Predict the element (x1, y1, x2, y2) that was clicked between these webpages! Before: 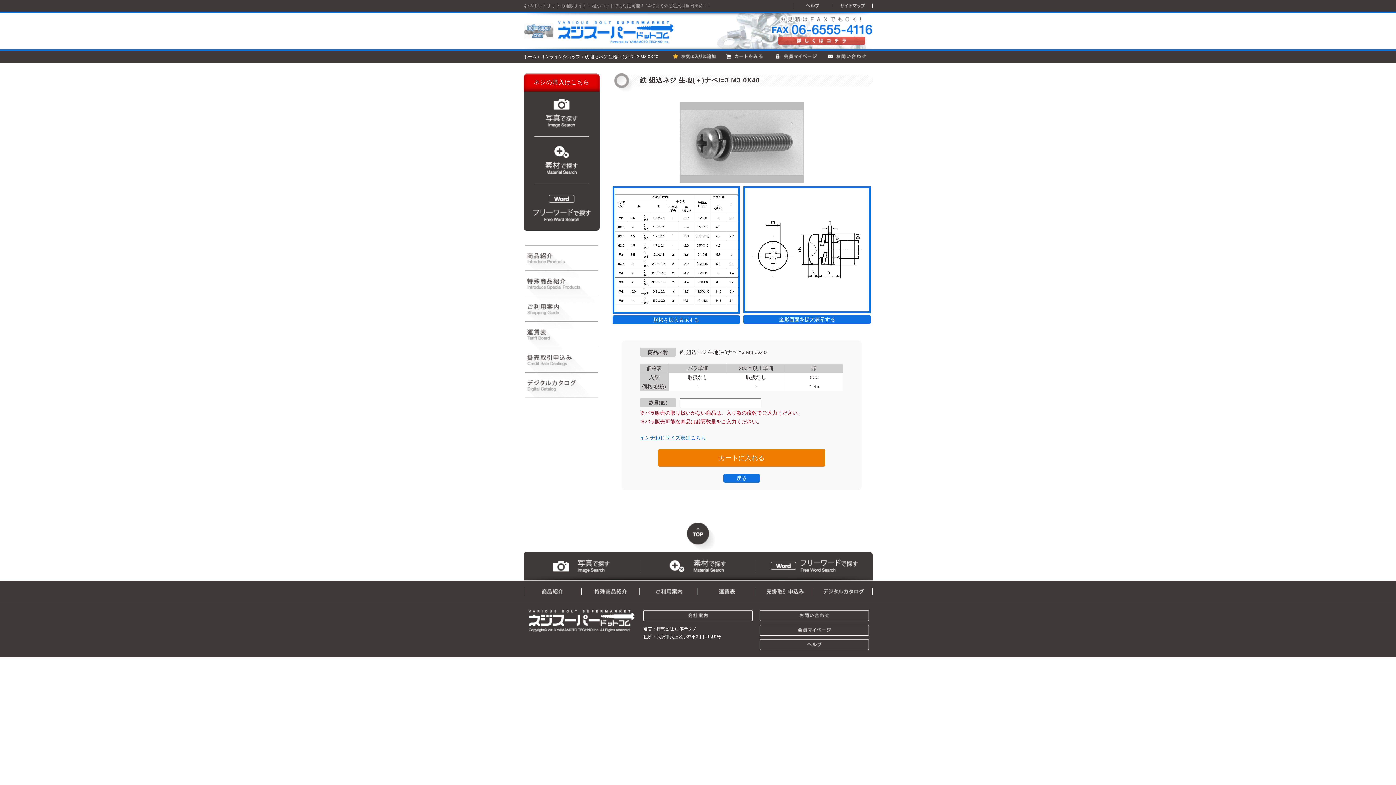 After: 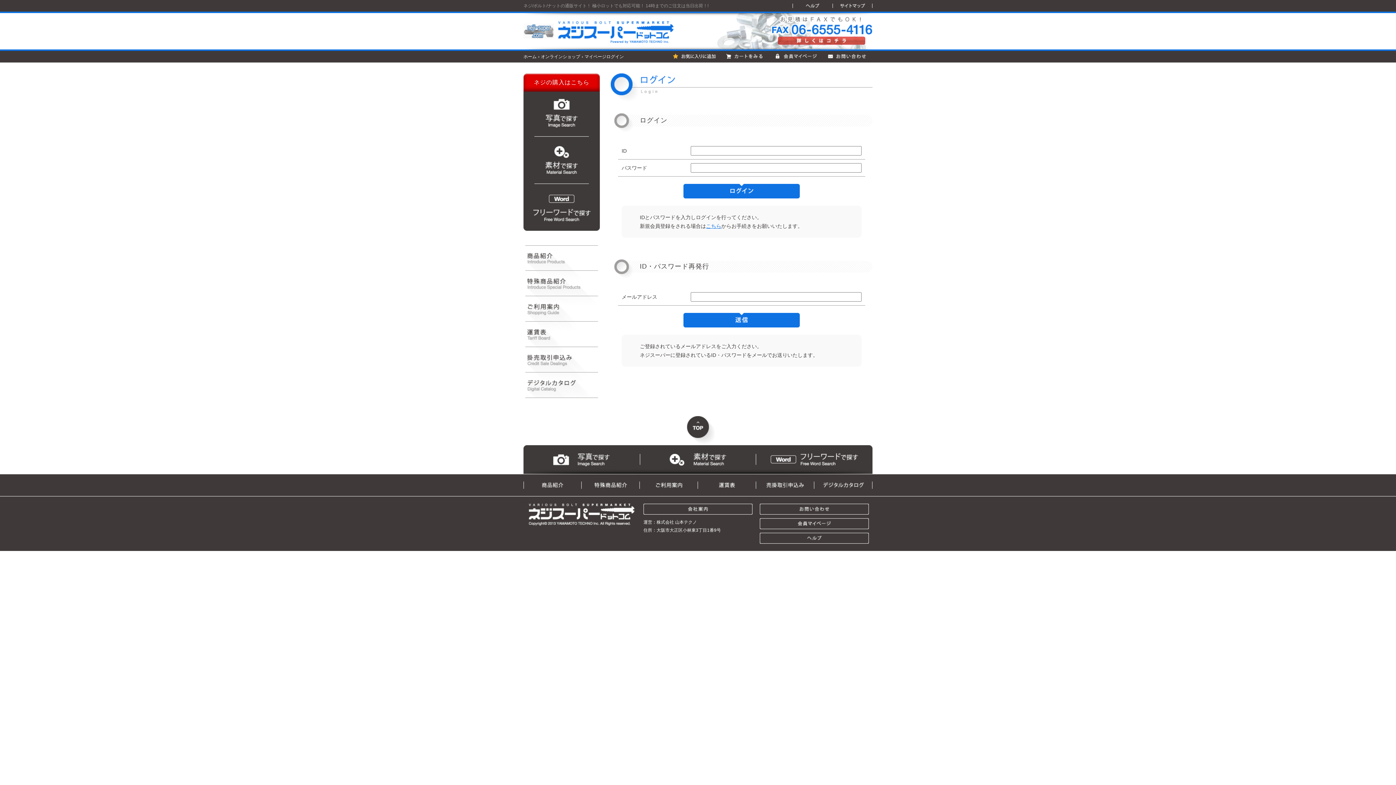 Action: bbox: (770, 52, 821, 58)